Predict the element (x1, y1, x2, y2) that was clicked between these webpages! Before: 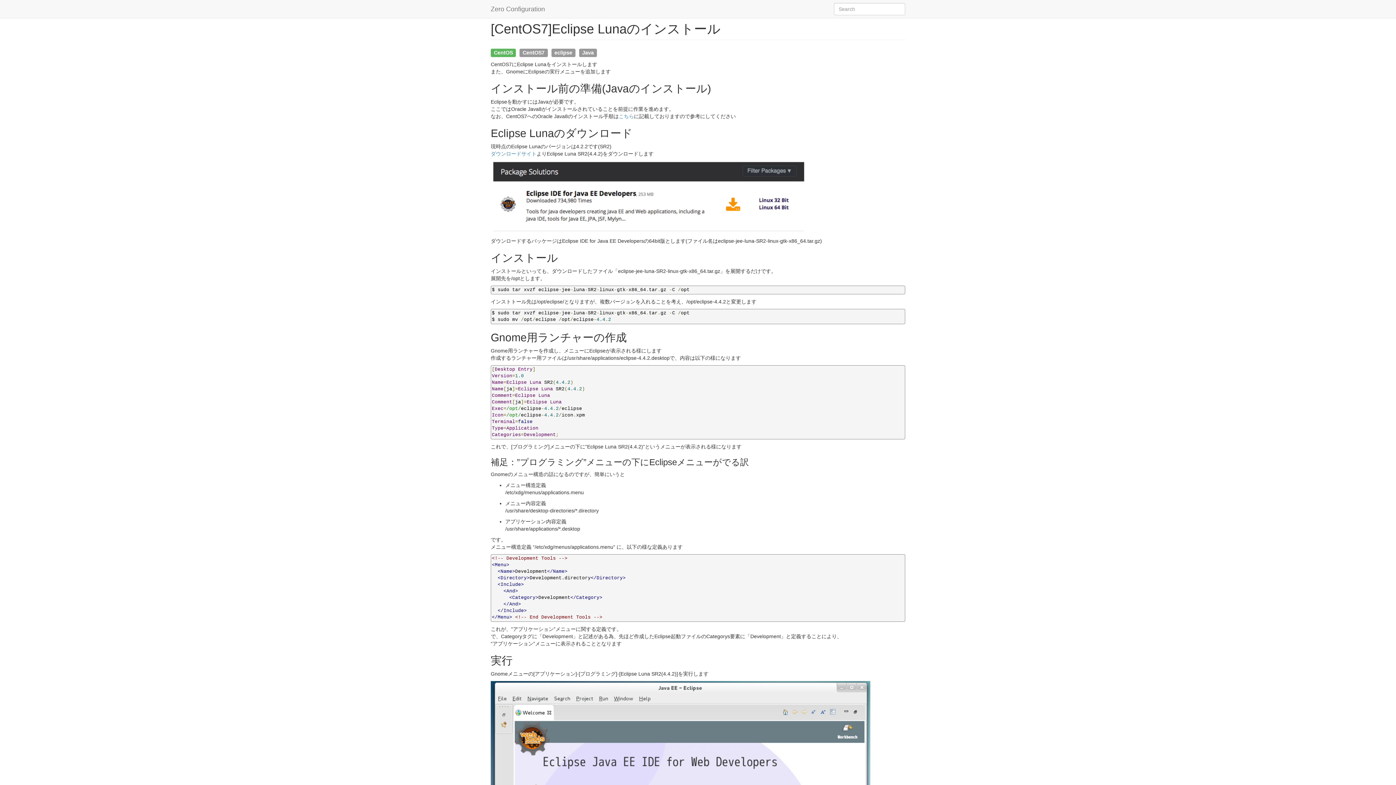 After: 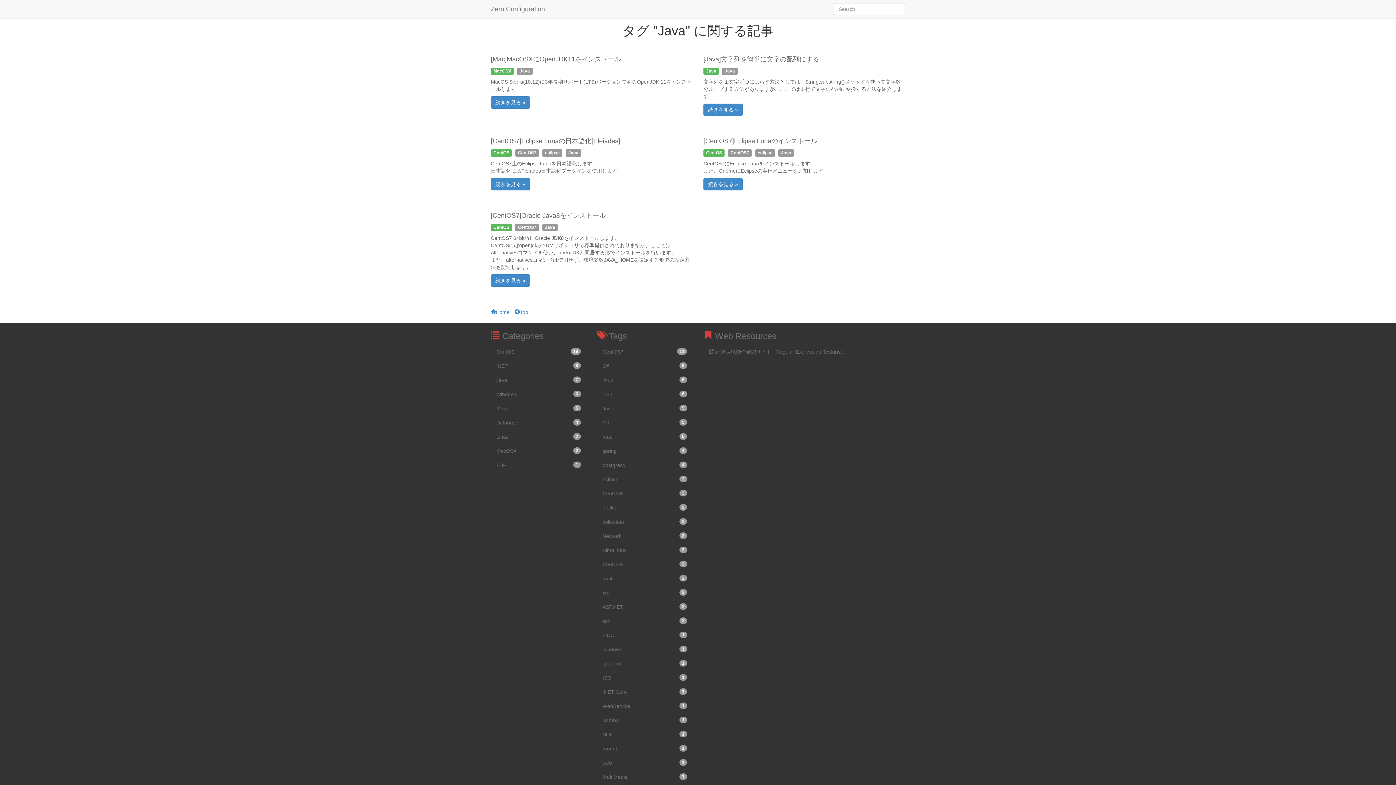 Action: bbox: (579, 48, 598, 56) label: Java